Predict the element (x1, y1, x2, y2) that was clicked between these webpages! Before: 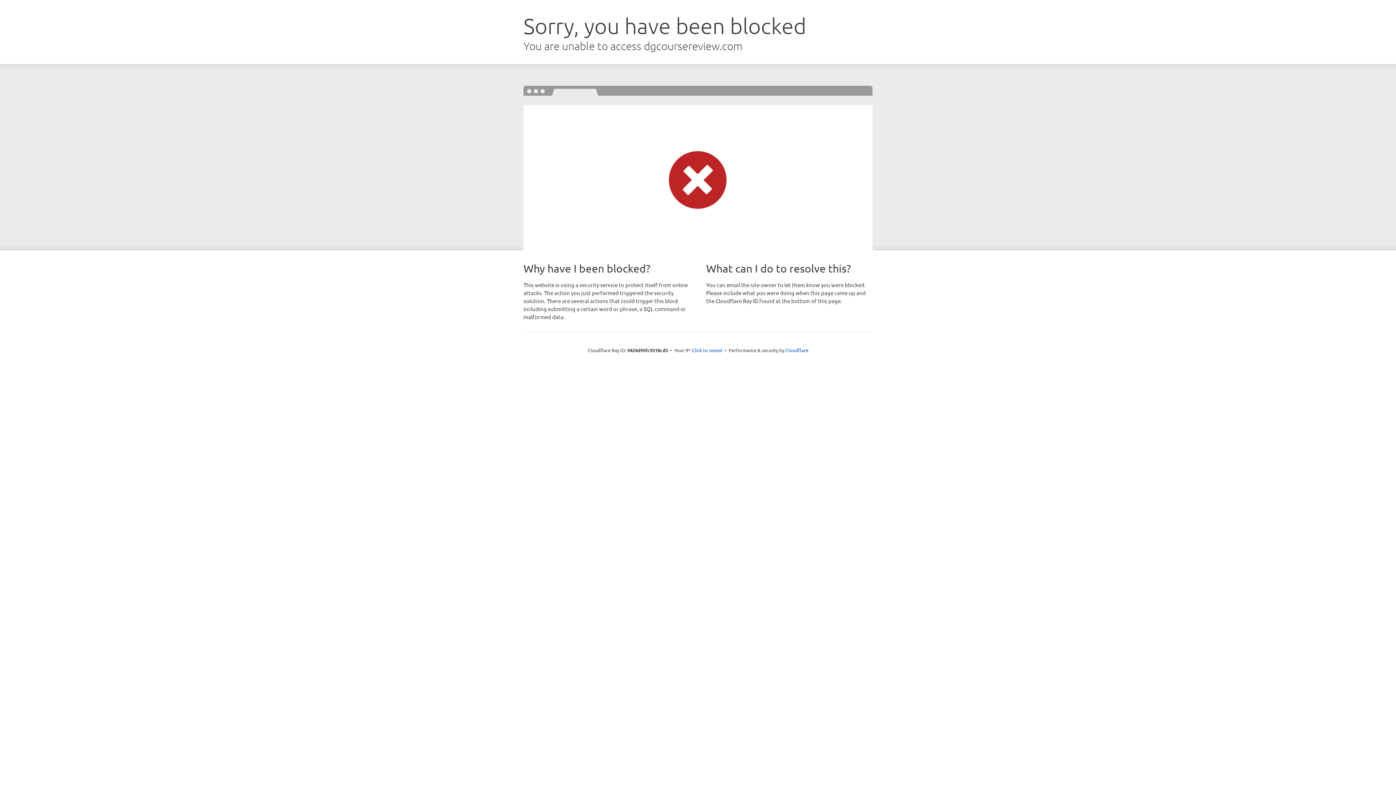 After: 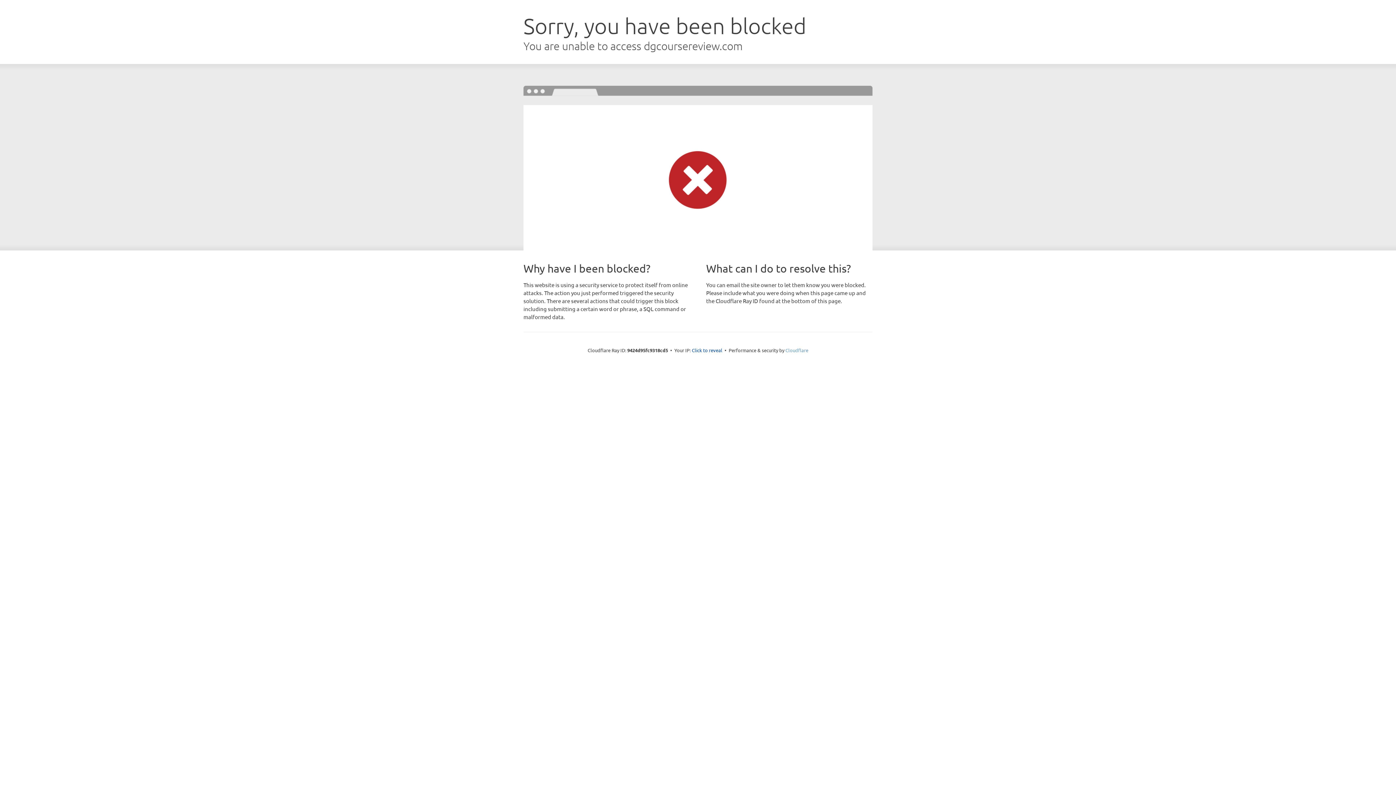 Action: label: Cloudflare bbox: (785, 347, 808, 353)